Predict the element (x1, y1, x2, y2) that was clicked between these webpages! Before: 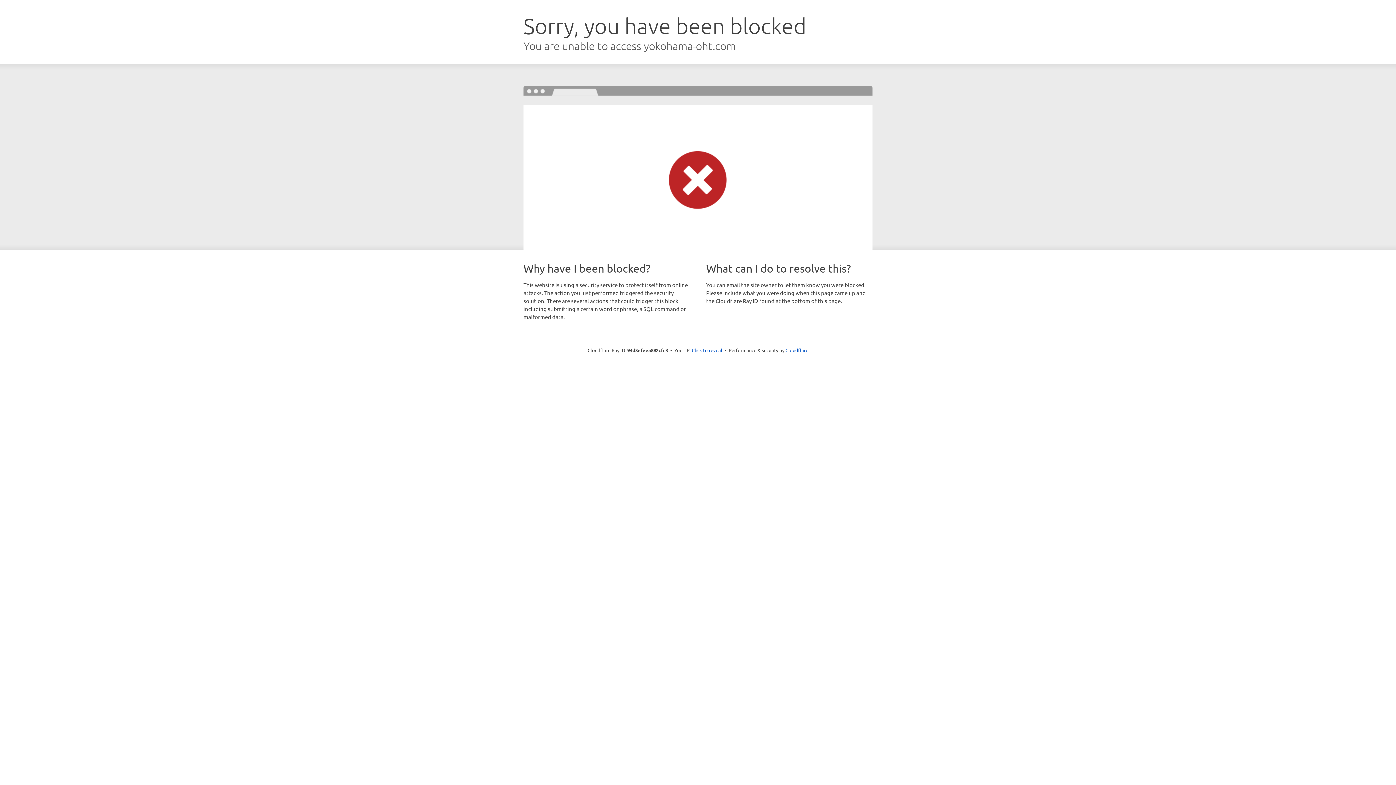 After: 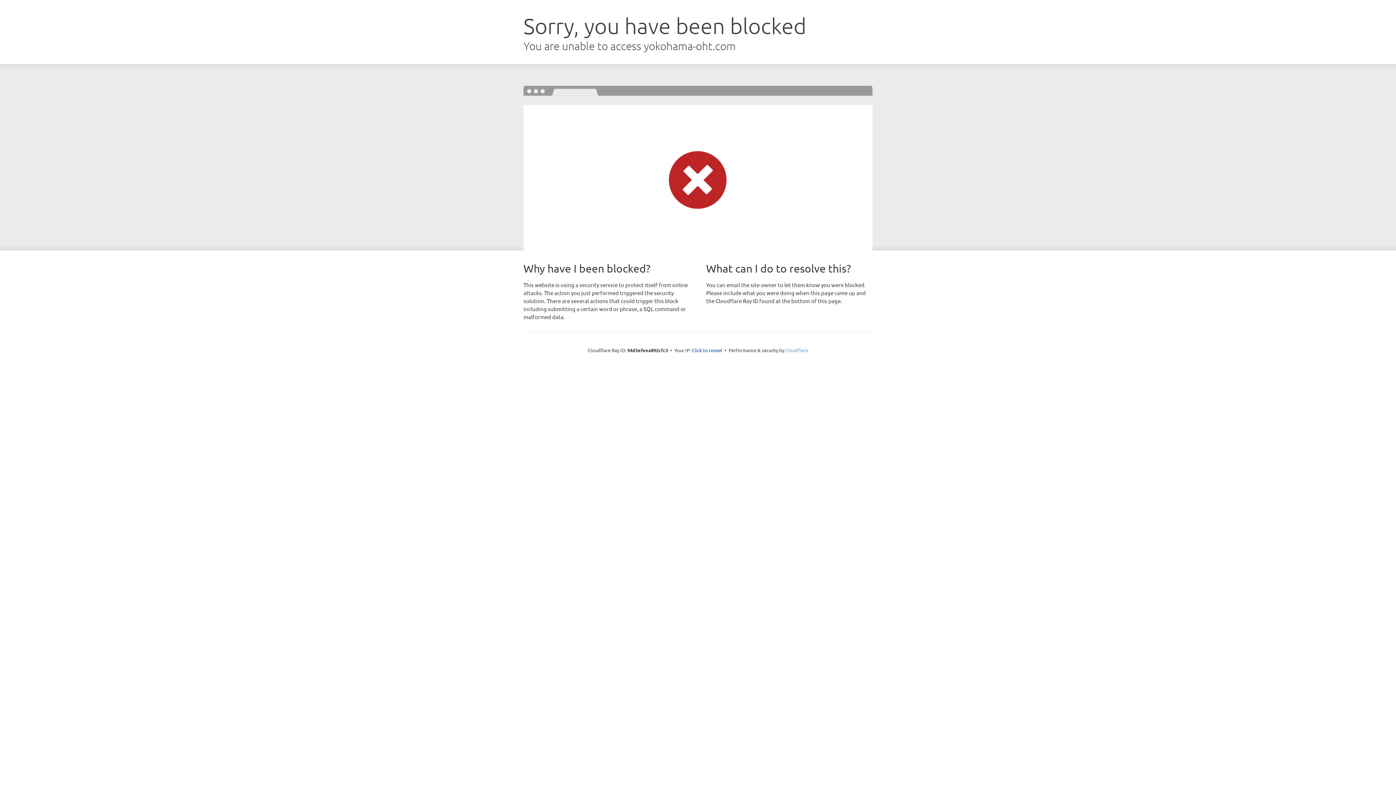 Action: bbox: (785, 347, 808, 353) label: Cloudflare